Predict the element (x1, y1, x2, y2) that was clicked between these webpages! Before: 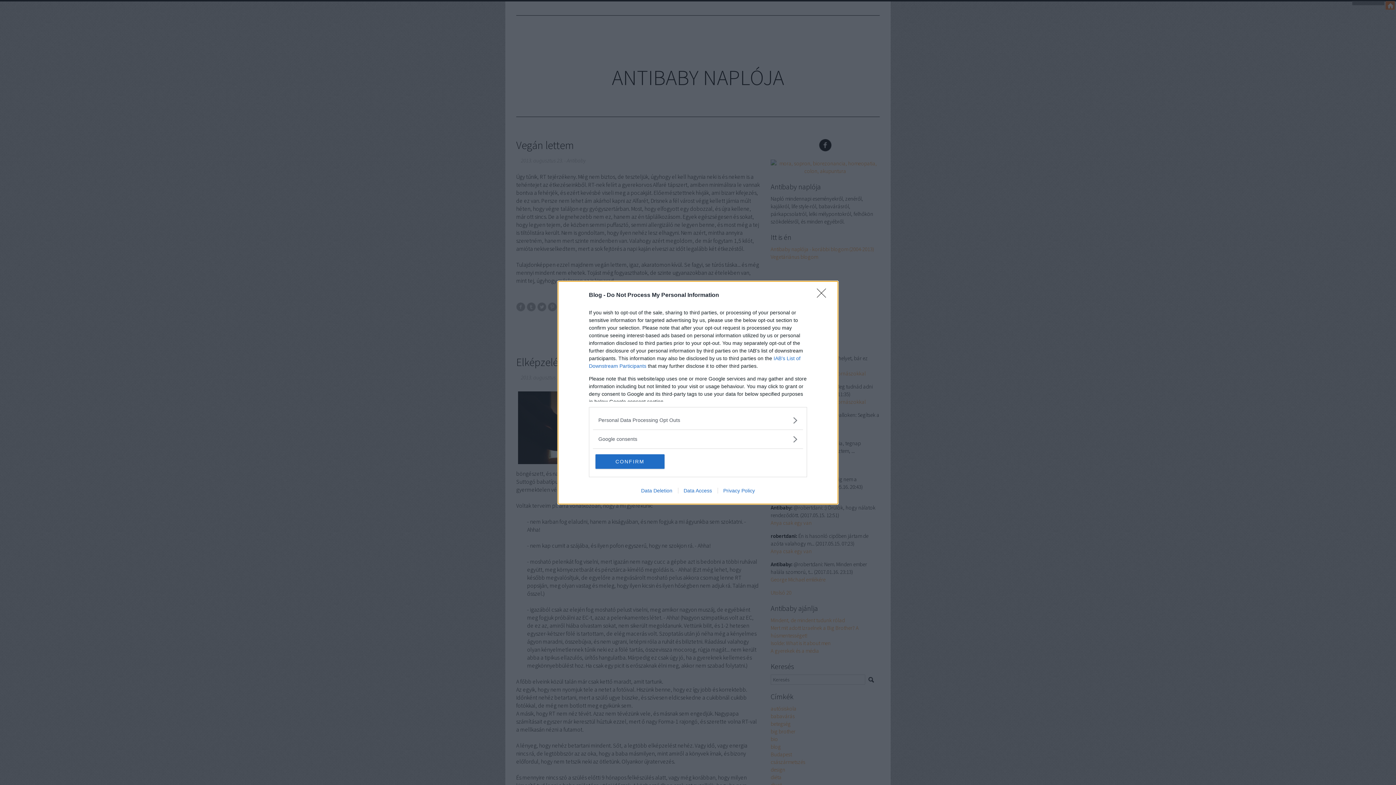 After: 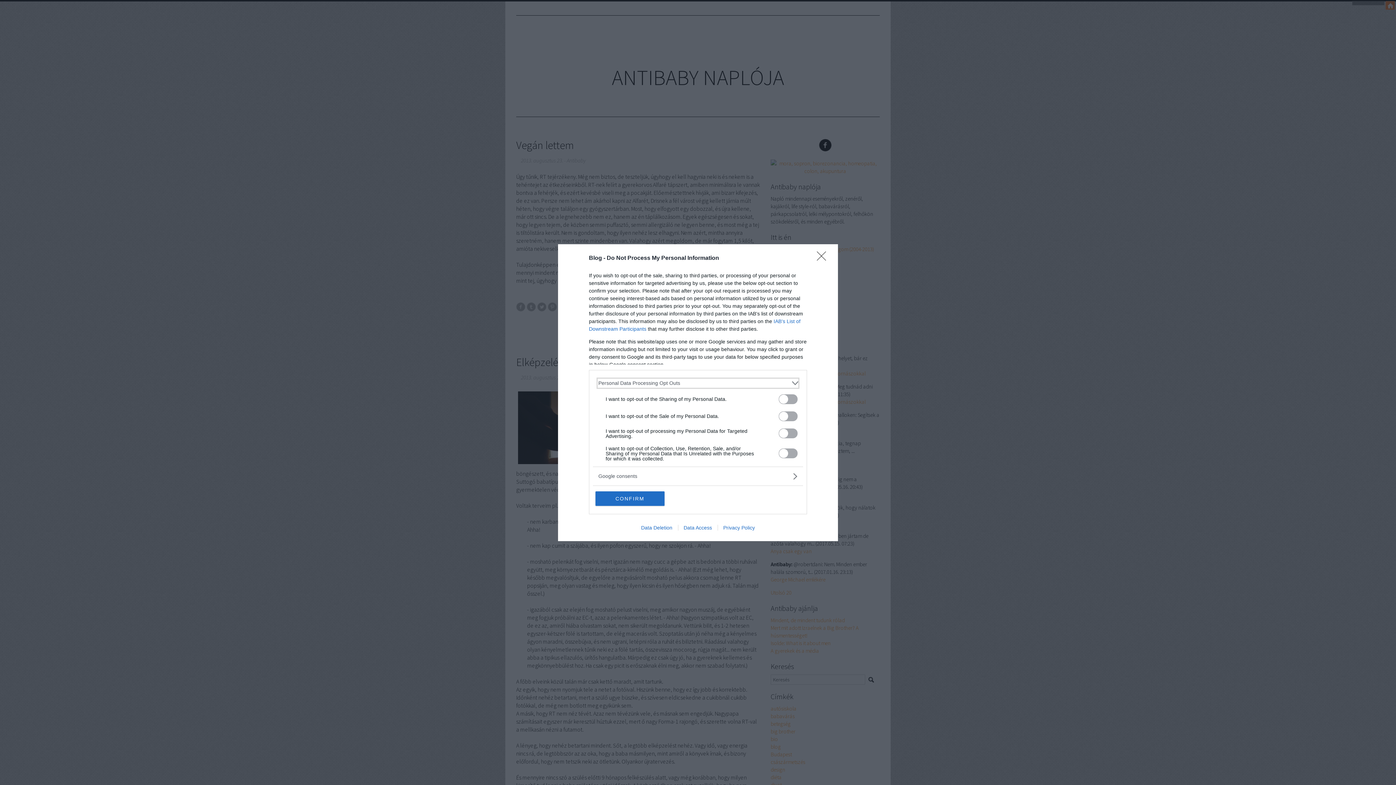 Action: label: Opt-Outs bbox: (598, 416, 797, 424)